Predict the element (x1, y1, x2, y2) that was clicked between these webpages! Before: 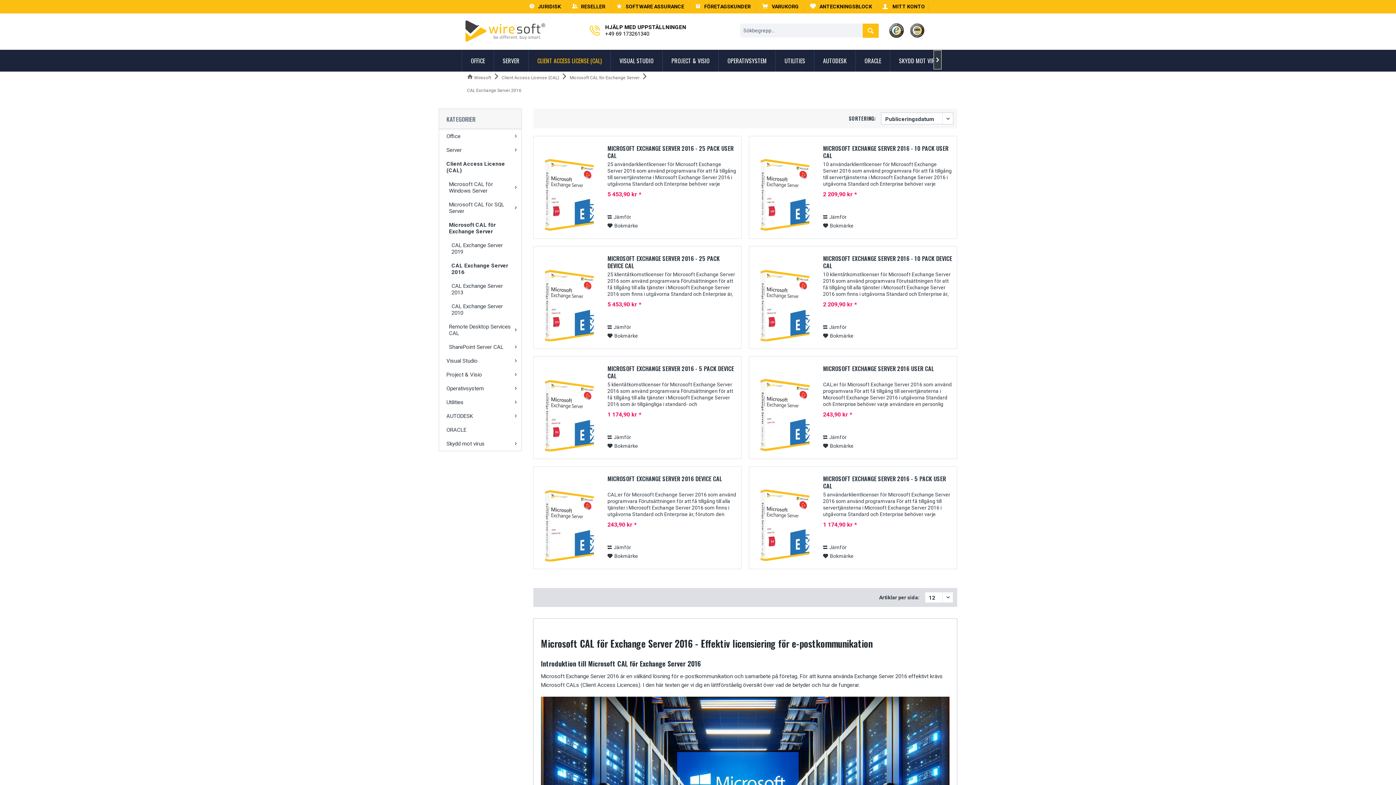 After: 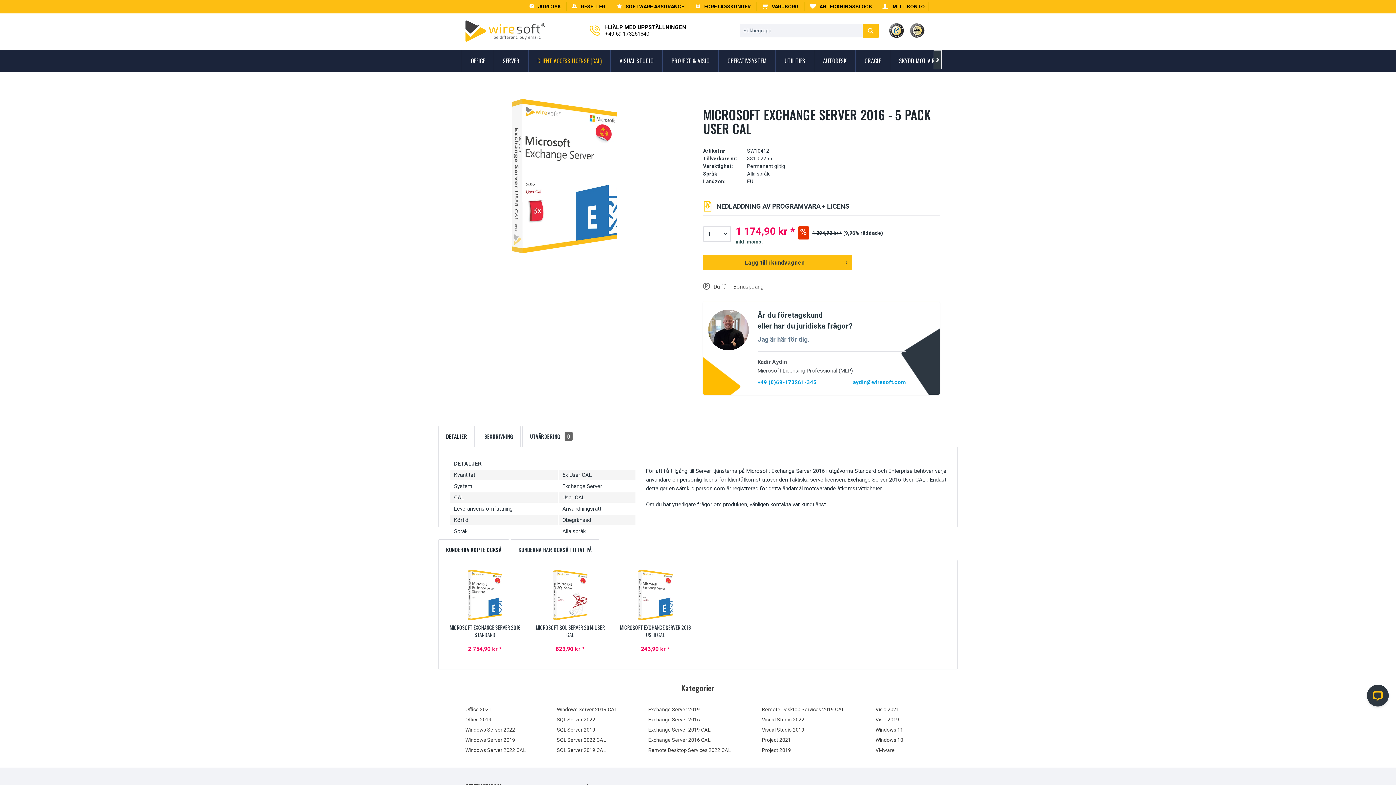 Action: label: MICROSOFT EXCHANGE SERVER 2016 - 5 PACK USER CAL bbox: (823, 475, 952, 489)